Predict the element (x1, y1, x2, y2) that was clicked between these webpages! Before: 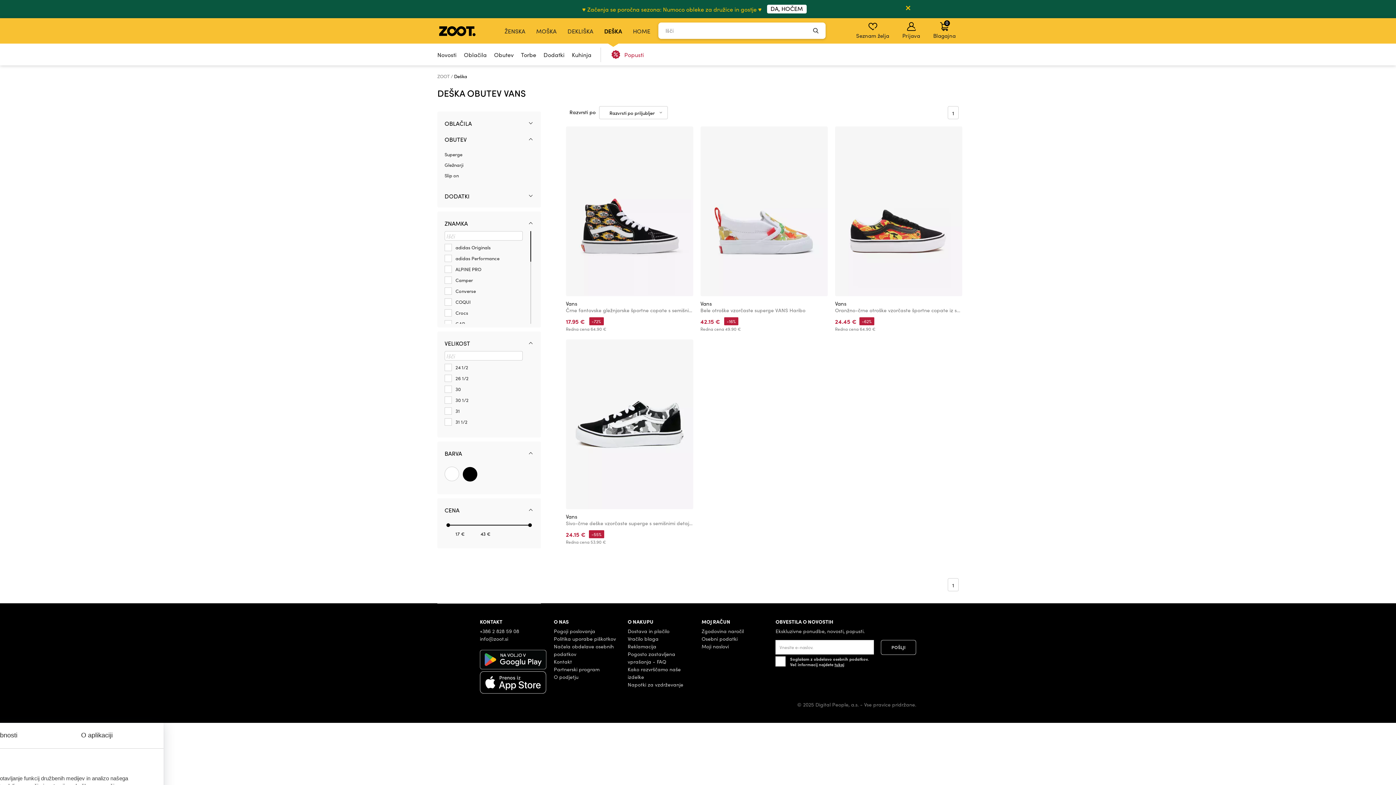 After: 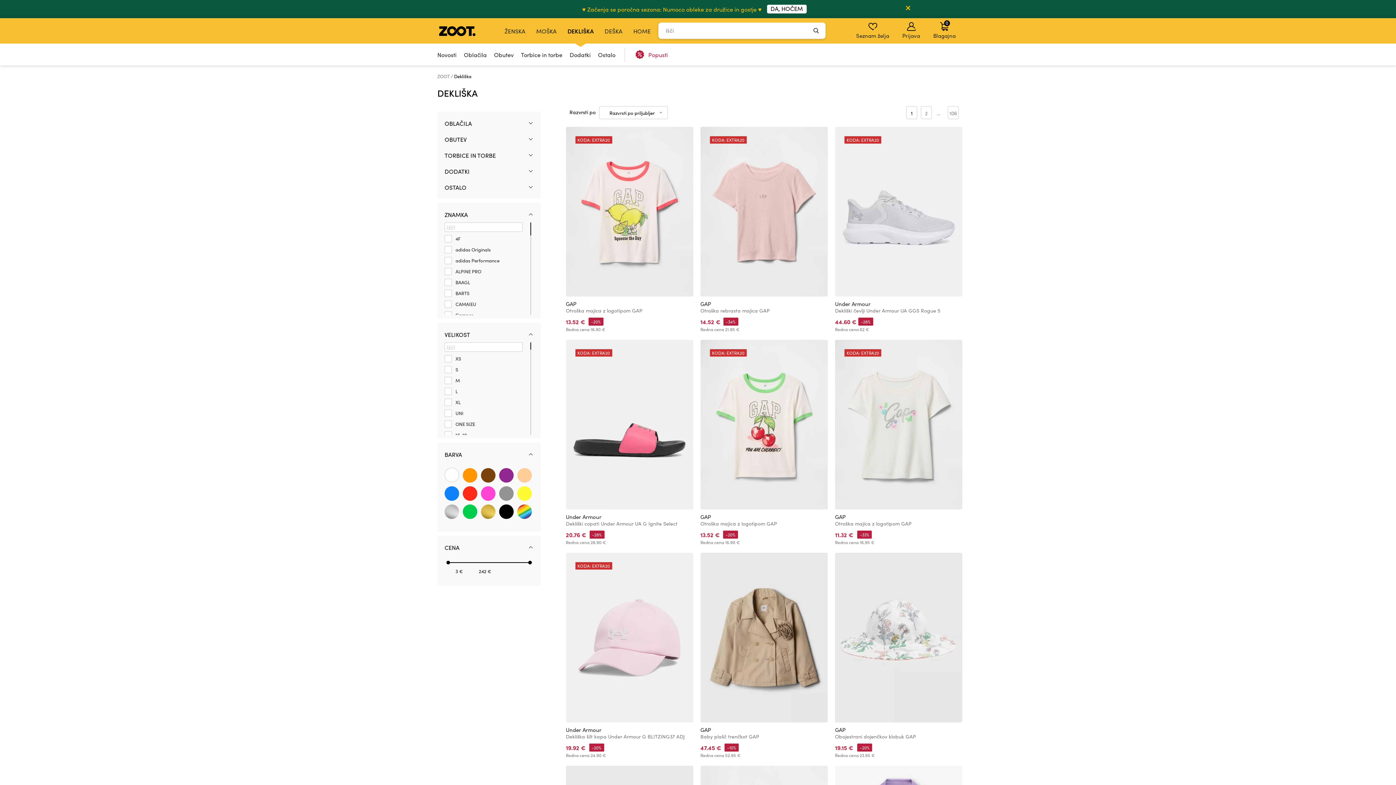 Action: label: DEKLIŠKA bbox: (562, 18, 598, 43)